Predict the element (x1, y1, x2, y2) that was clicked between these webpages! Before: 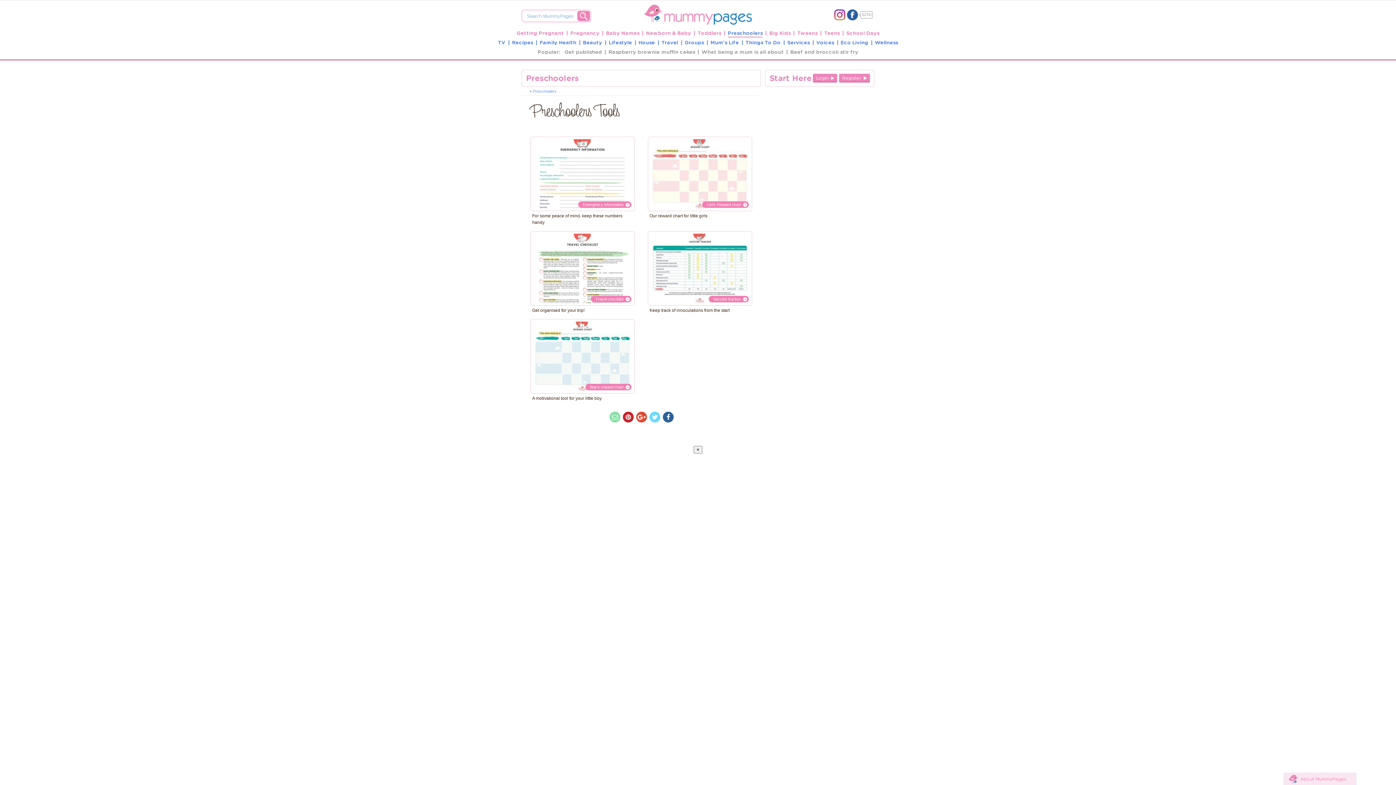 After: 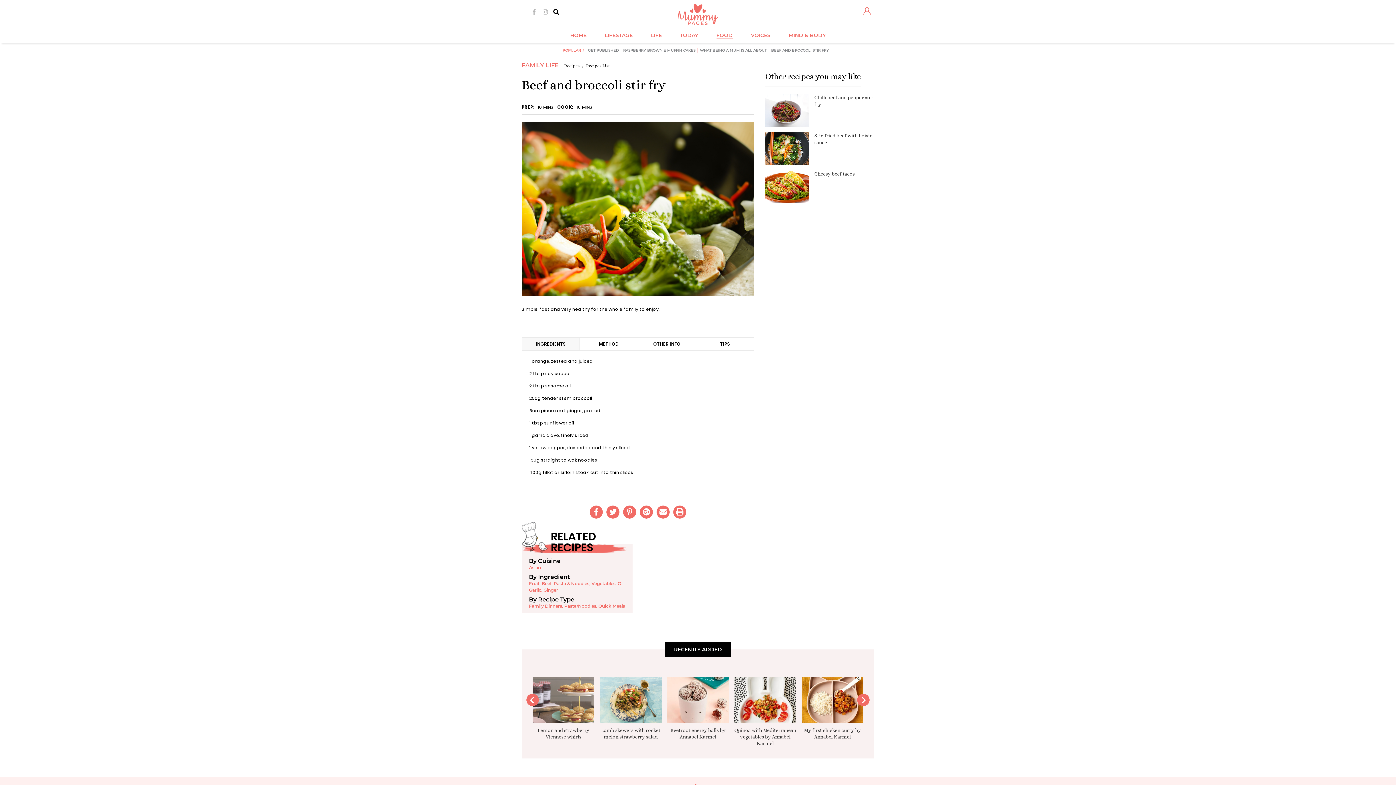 Action: bbox: (790, 49, 858, 55) label: Beef and broccoli stir fry